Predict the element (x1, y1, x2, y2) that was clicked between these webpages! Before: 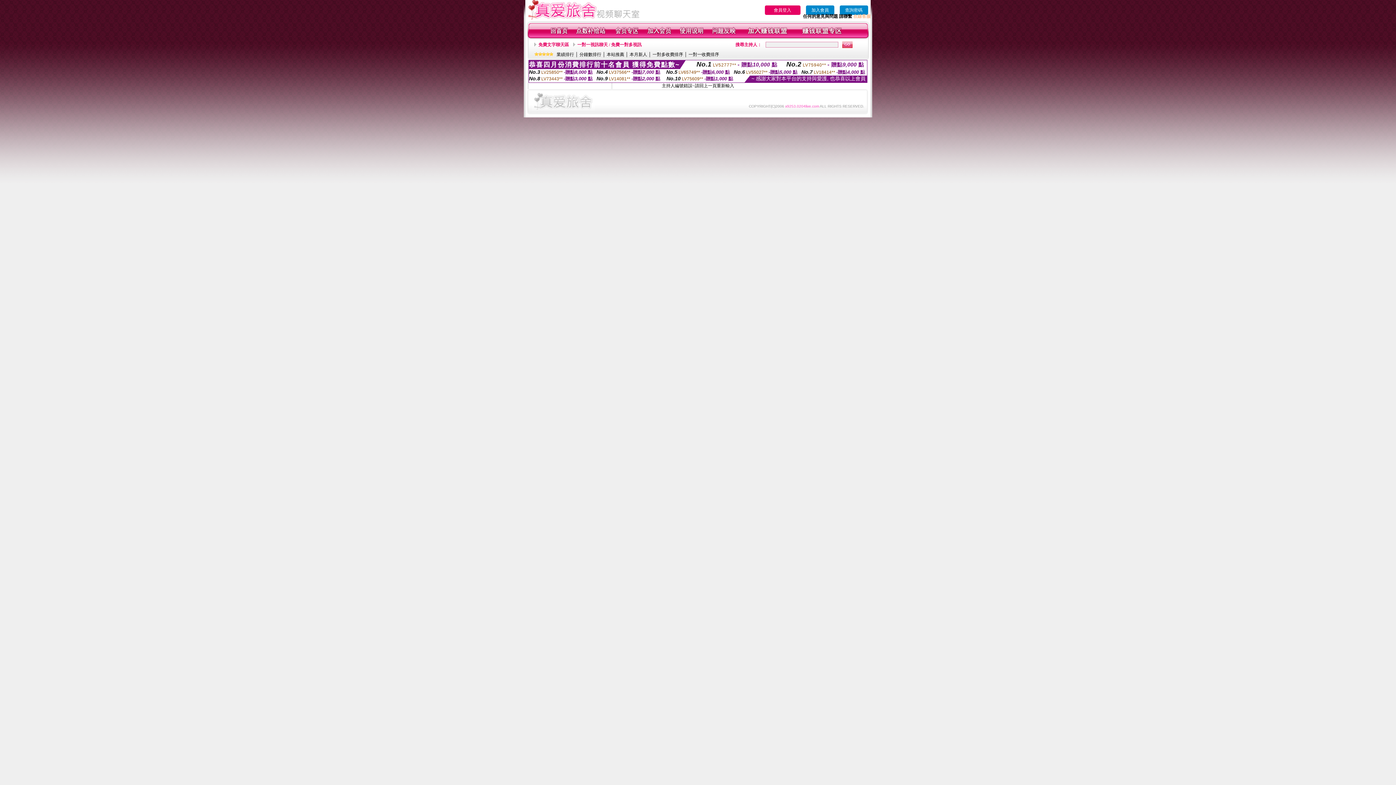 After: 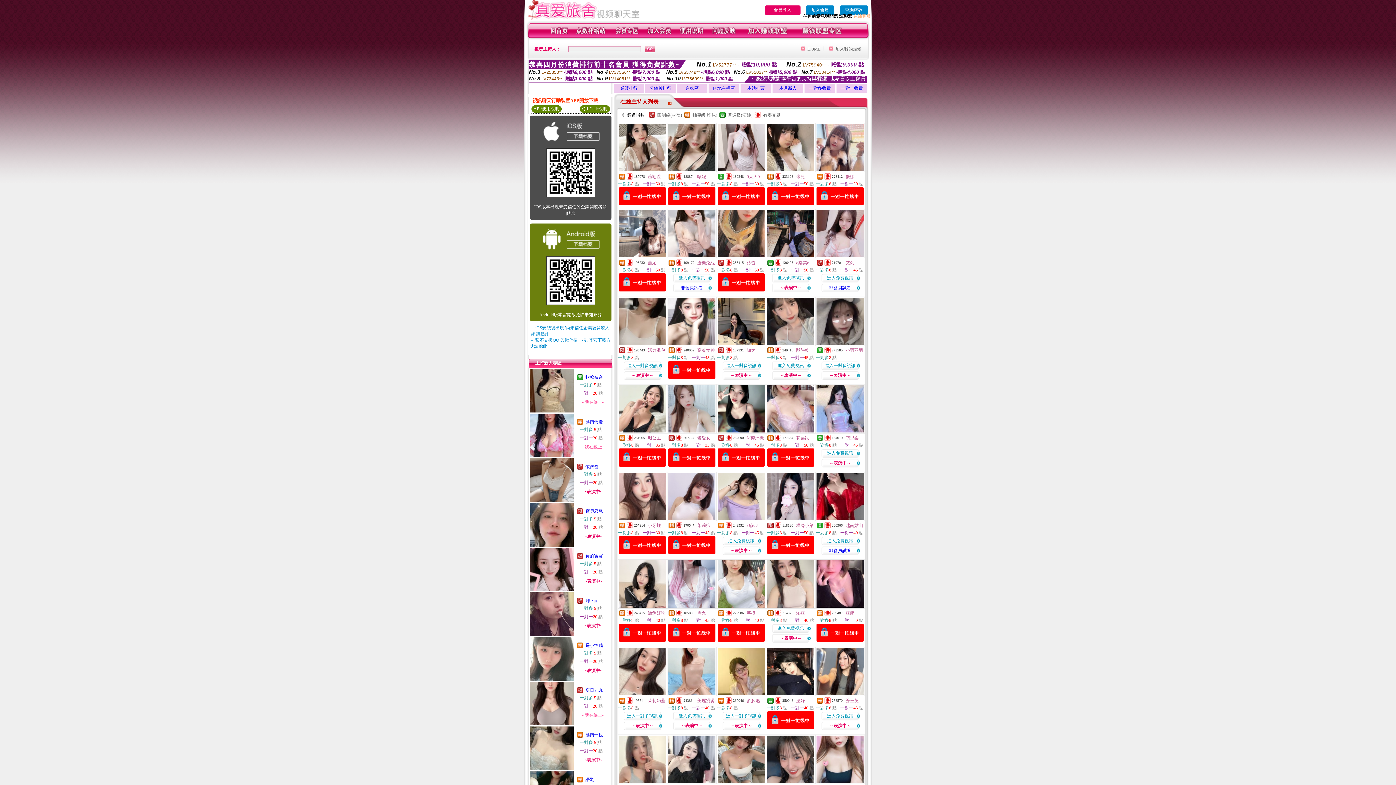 Action: bbox: (550, 34, 568, 39)